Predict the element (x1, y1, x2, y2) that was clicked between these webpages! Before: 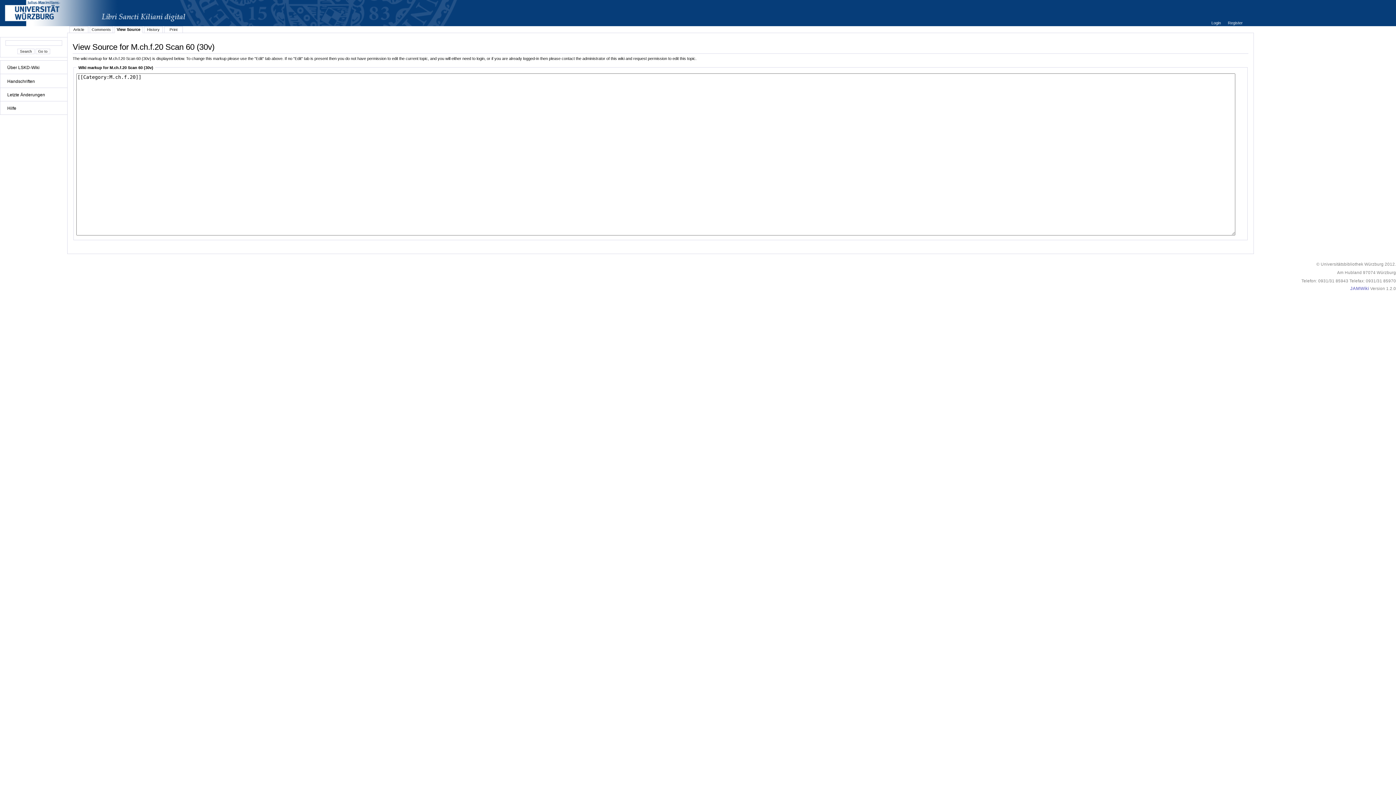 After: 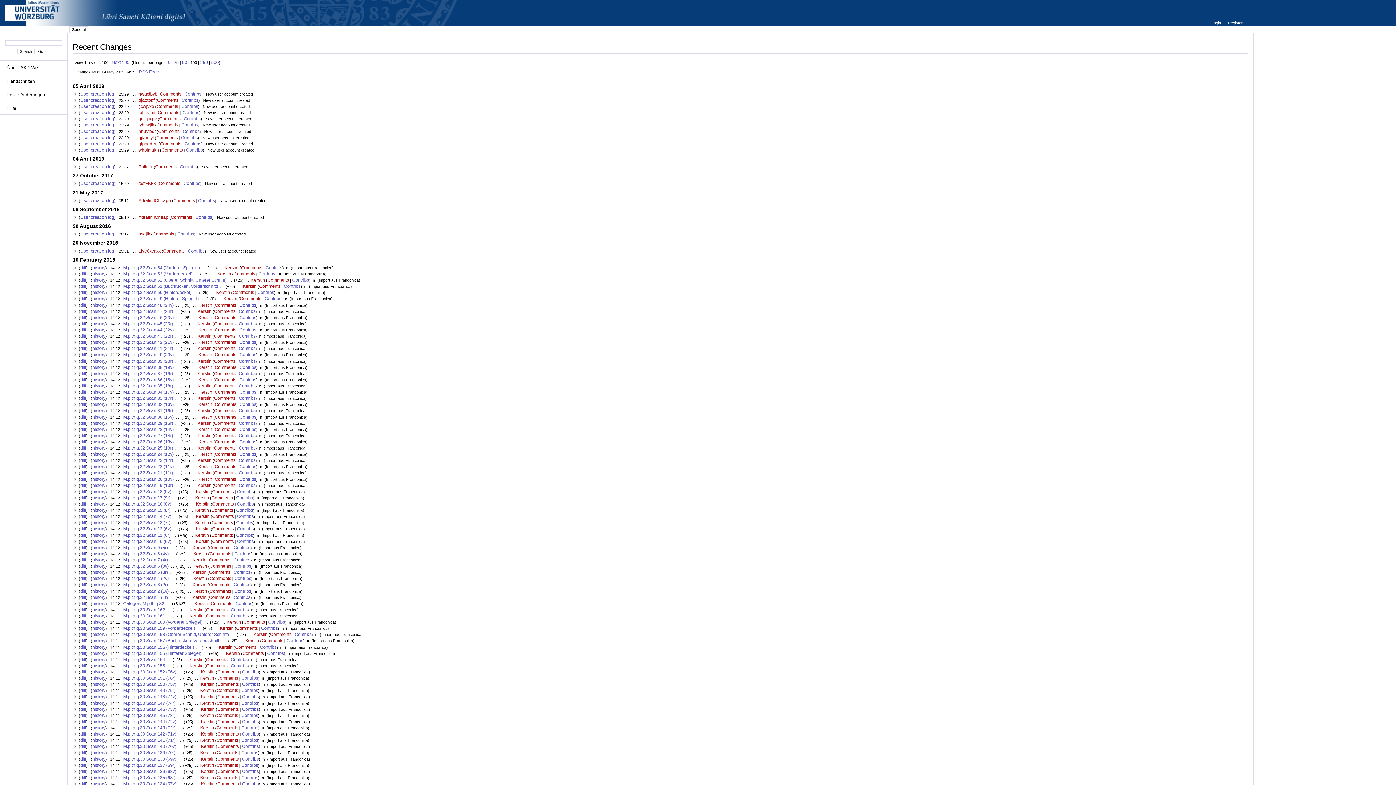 Action: label: Letzte Änderungen bbox: (3, 91, 64, 97)